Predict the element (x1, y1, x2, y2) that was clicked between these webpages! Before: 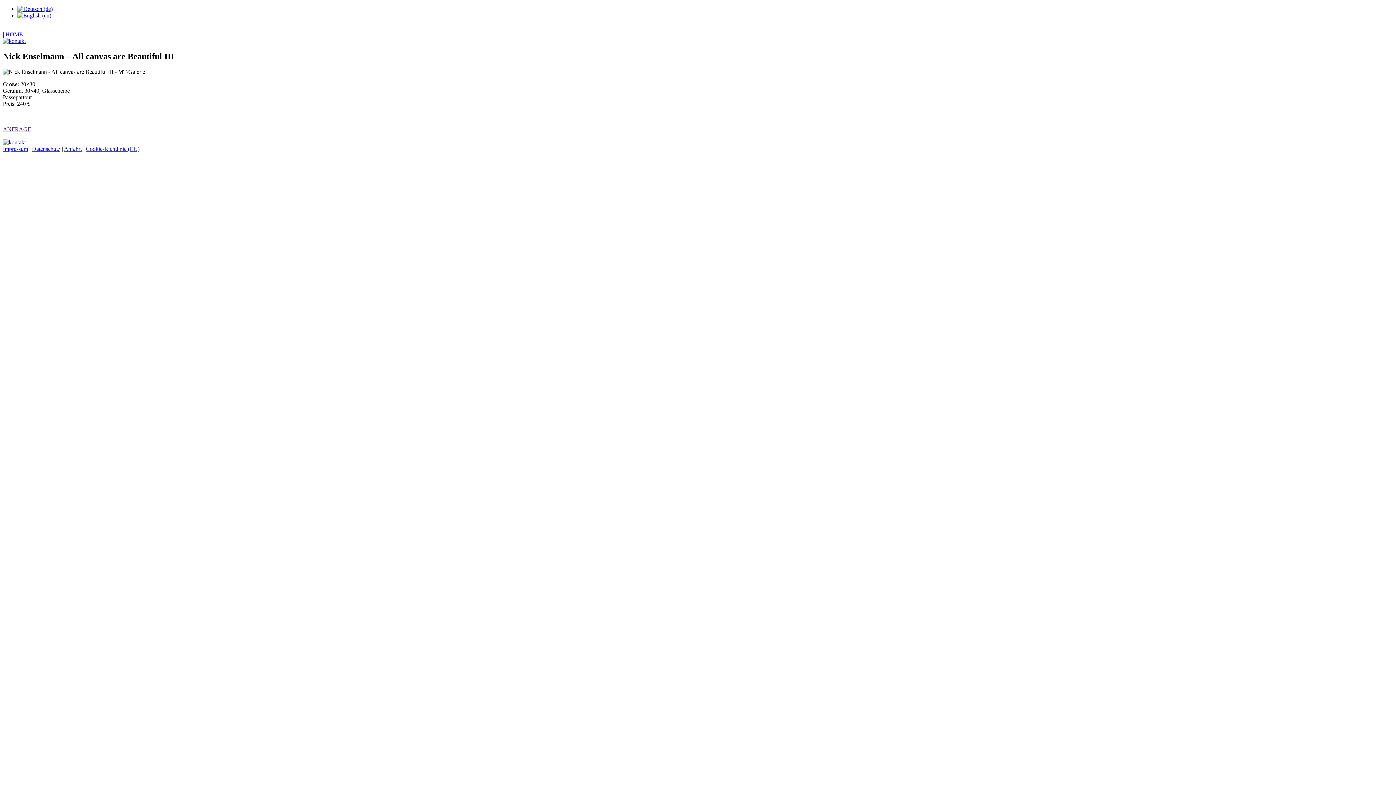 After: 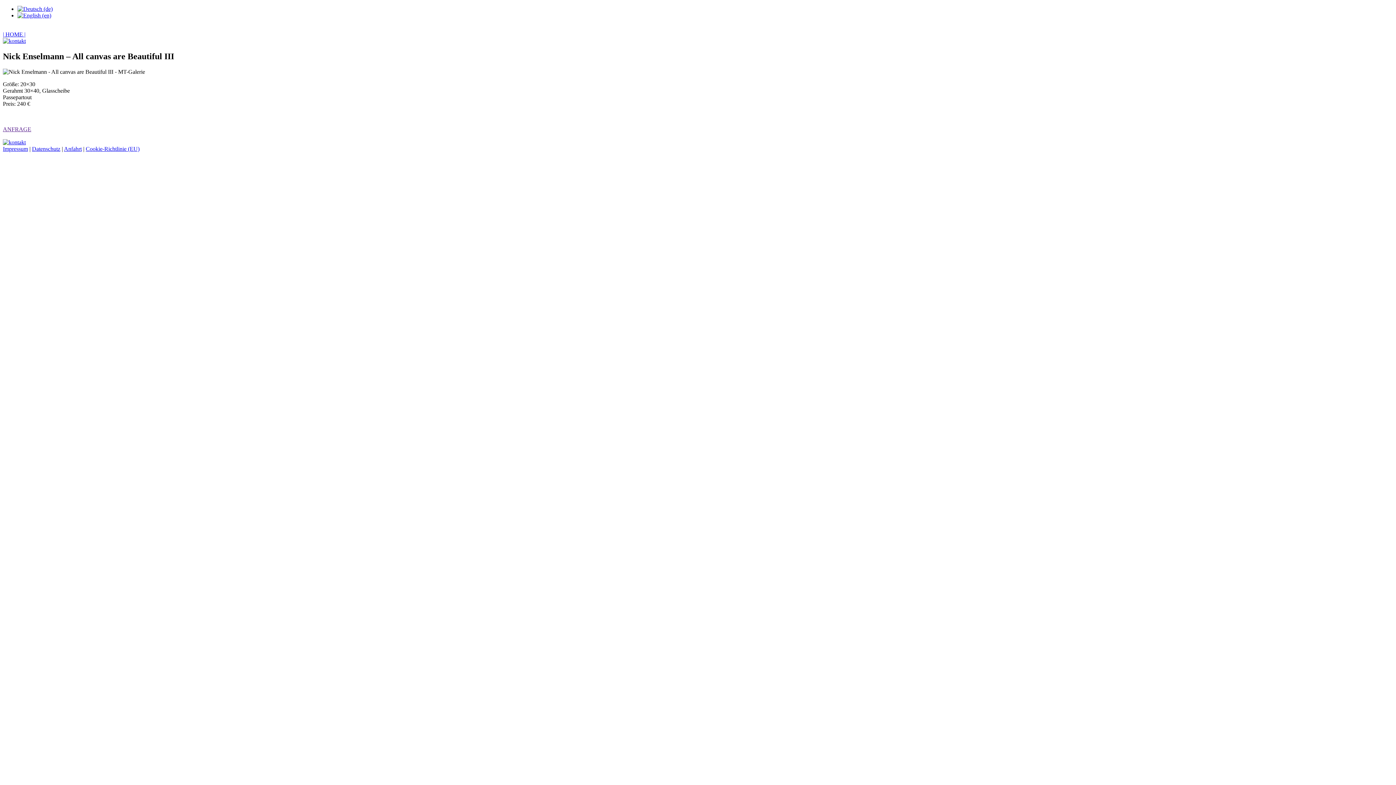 Action: label: Anfahrt bbox: (64, 145, 81, 151)